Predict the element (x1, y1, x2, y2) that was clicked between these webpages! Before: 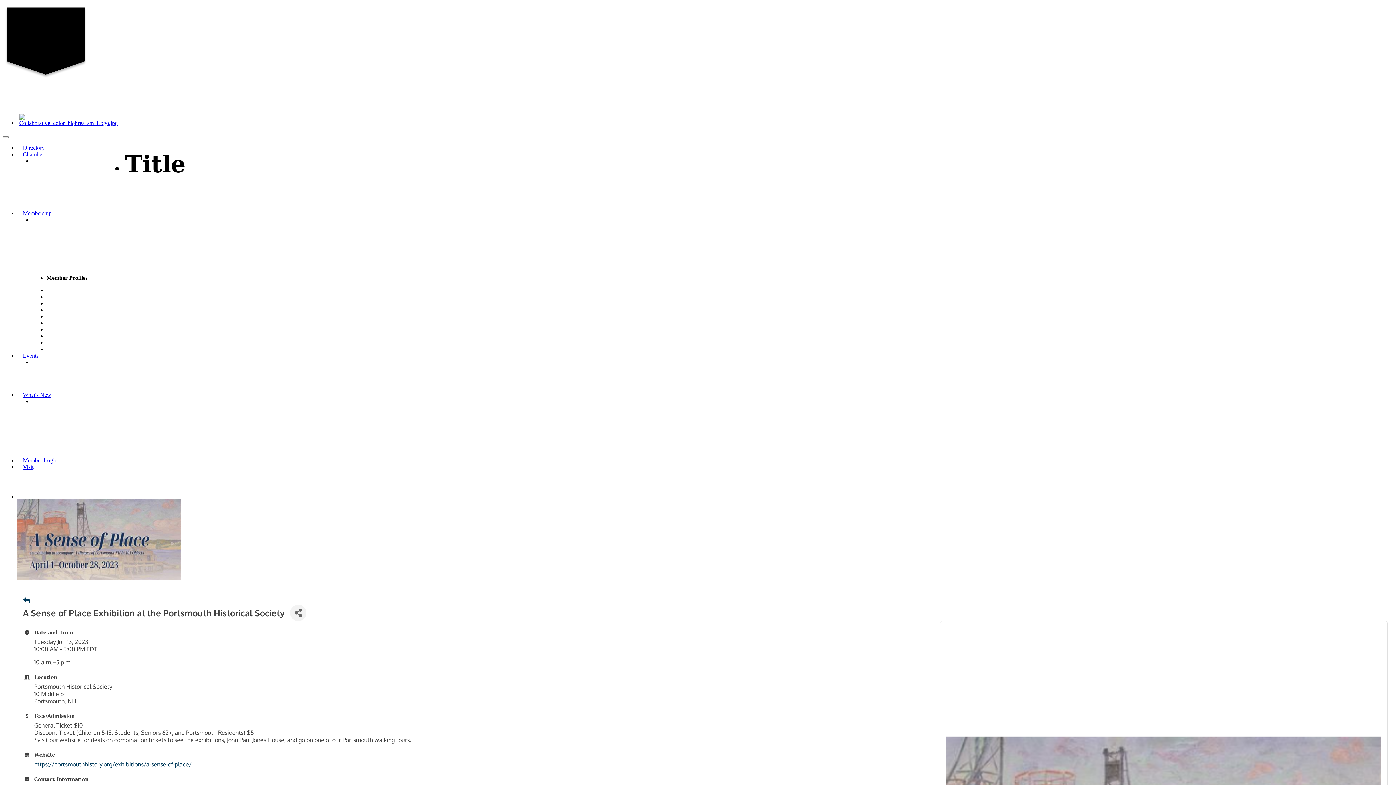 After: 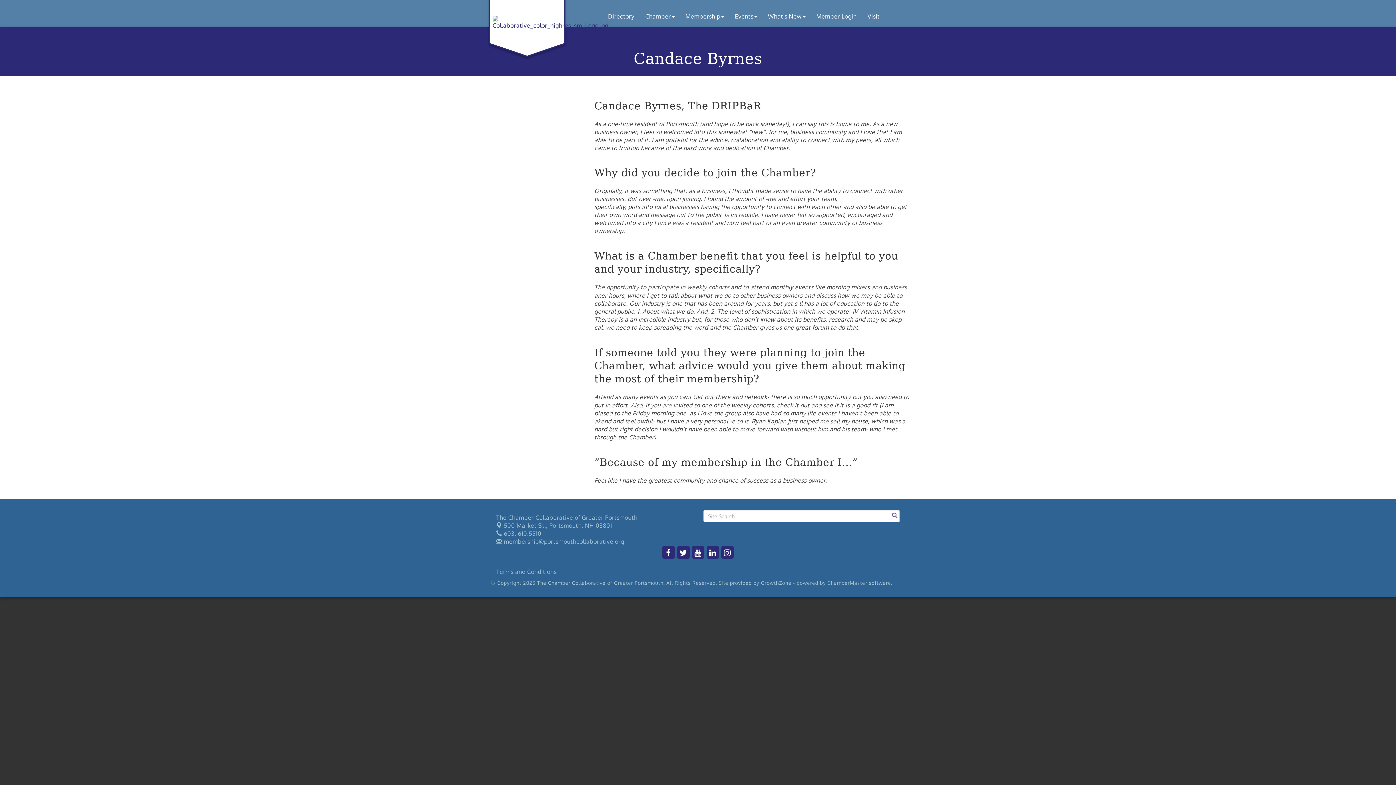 Action: bbox: (46, 306, 84, 313) label: Candace Byrnes